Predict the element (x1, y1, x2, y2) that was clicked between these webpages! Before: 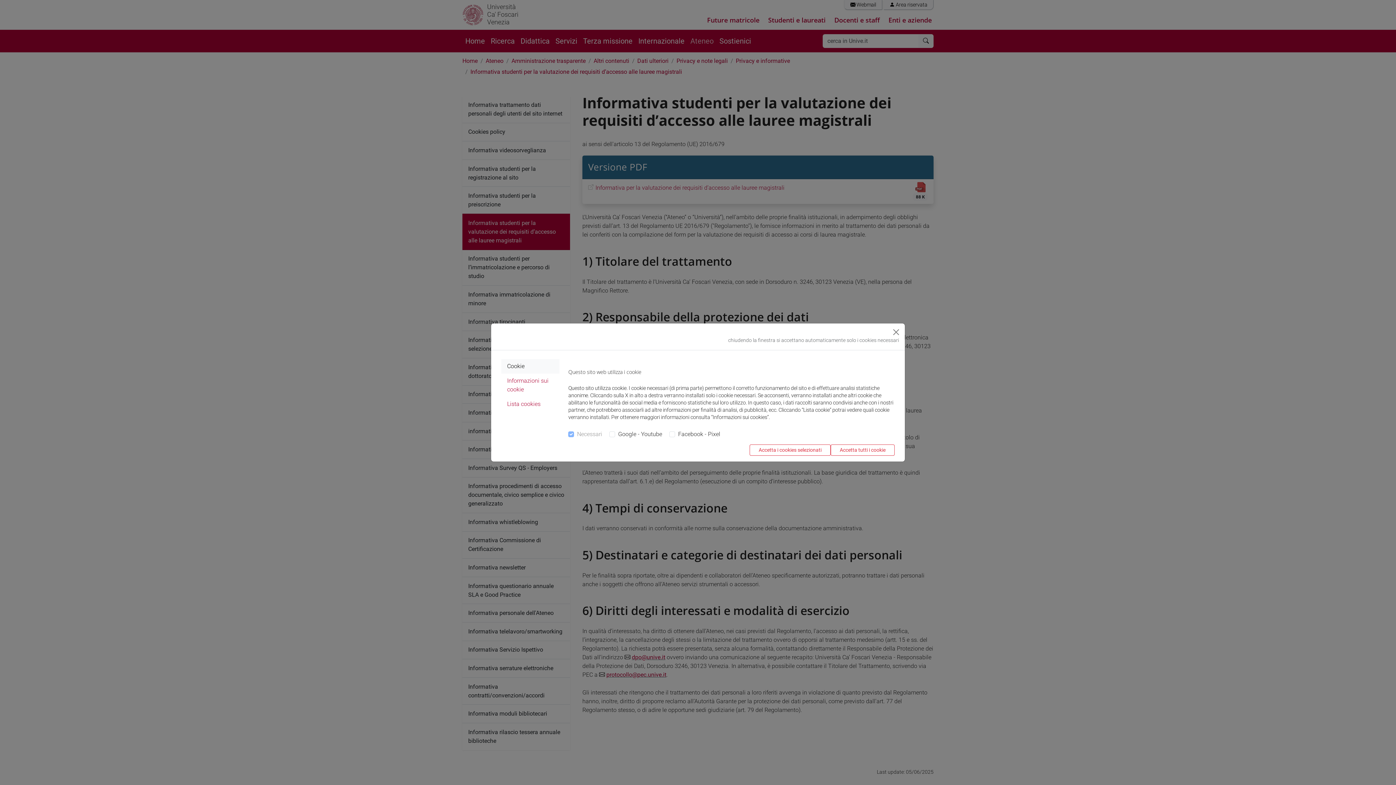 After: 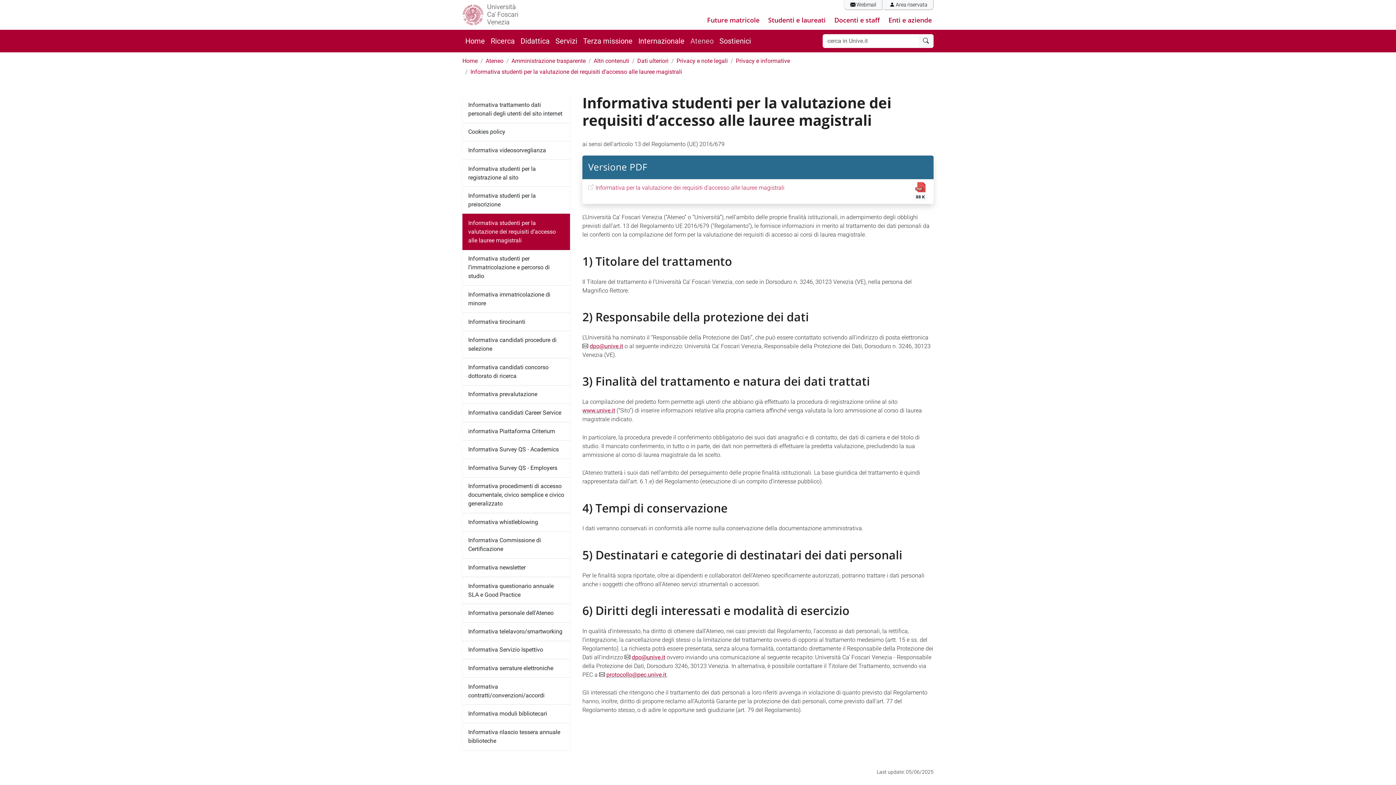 Action: bbox: (830, 444, 894, 456) label: Accetta tutti i cookie